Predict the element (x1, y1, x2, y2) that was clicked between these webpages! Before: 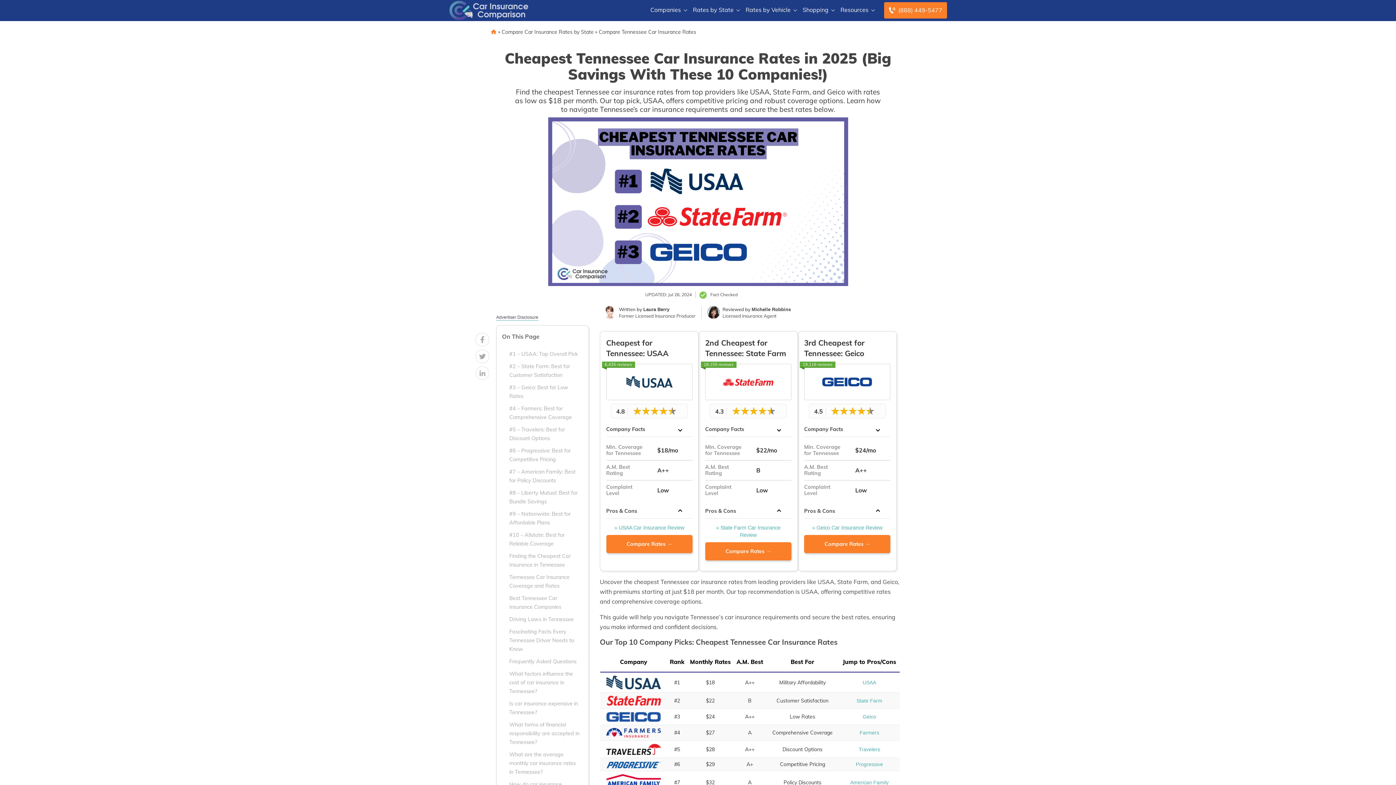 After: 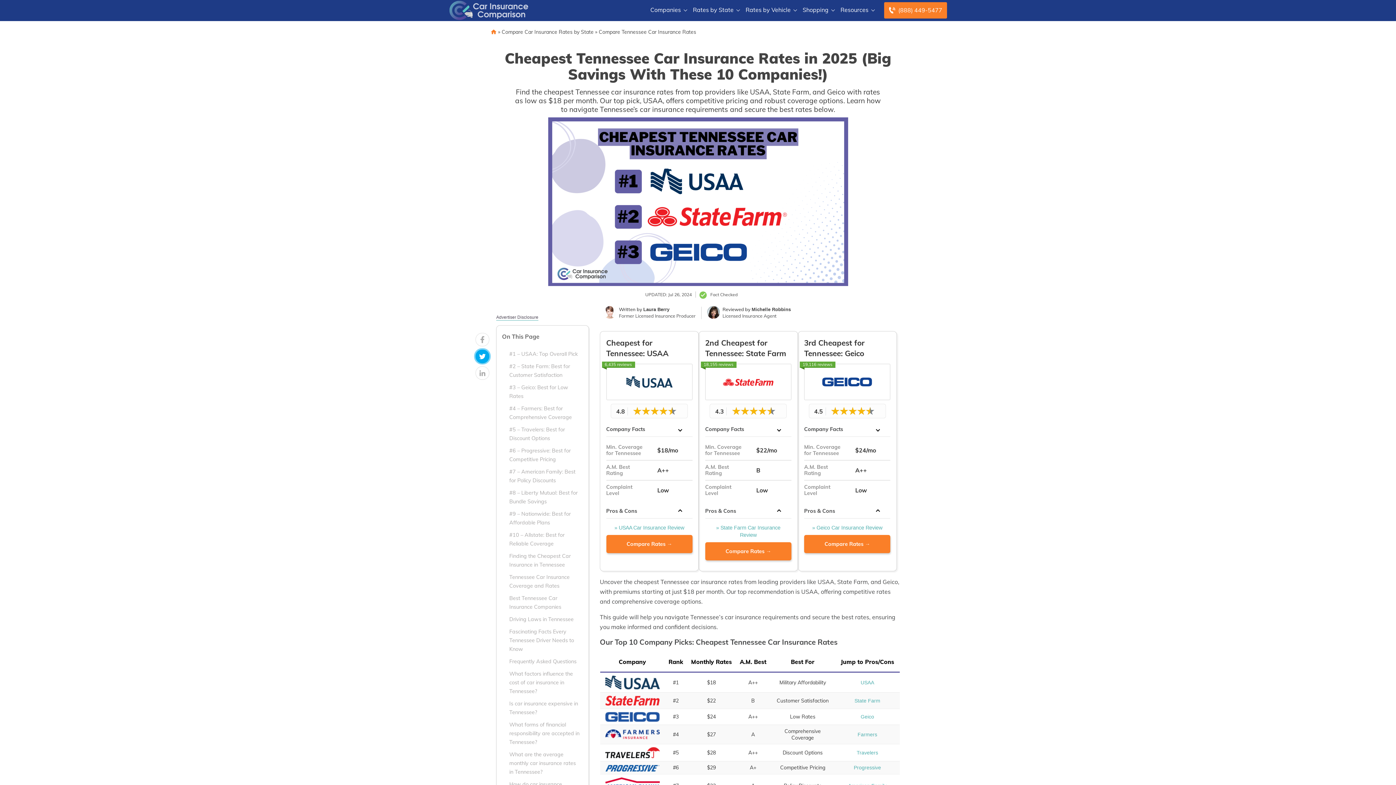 Action: bbox: (475, 349, 489, 363)